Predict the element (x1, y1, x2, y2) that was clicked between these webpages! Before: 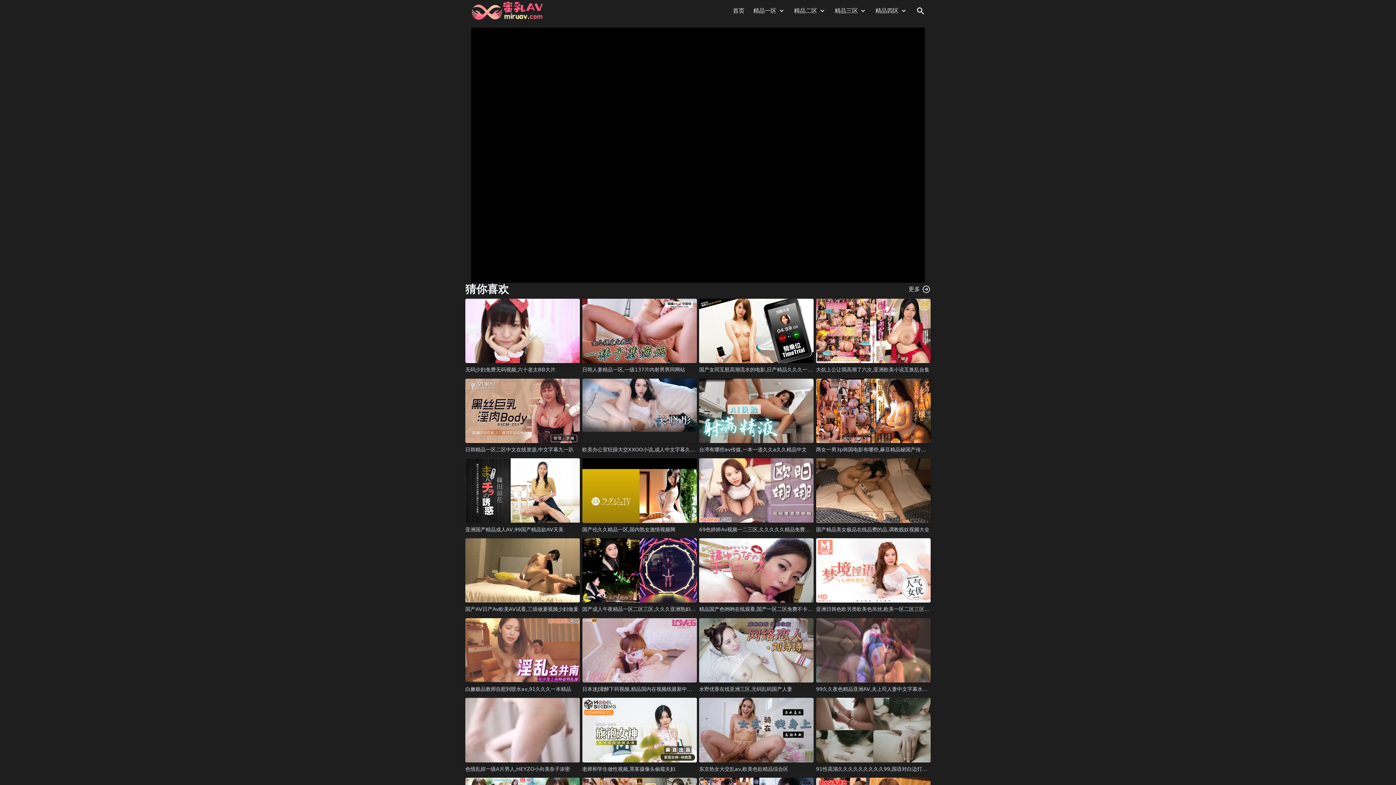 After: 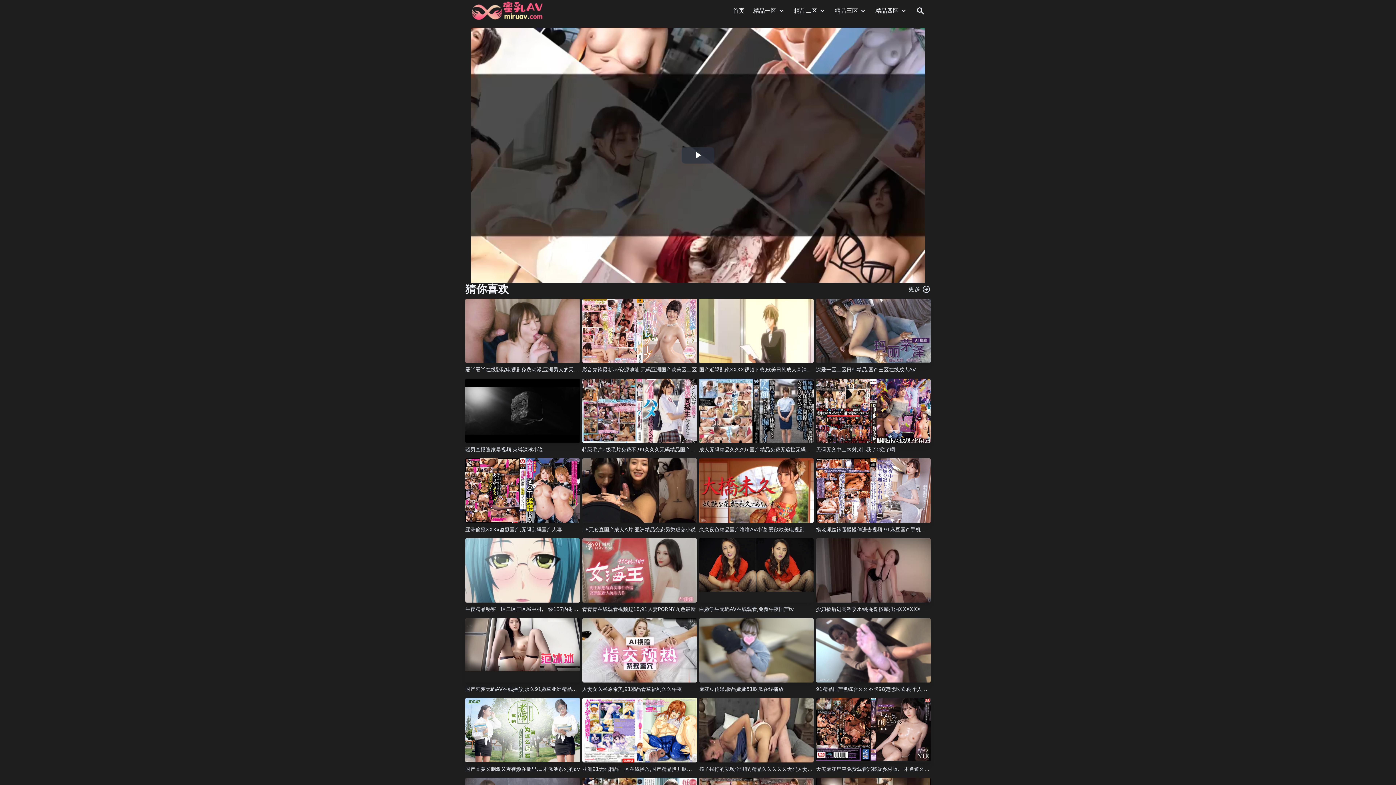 Action: bbox: (465, 378, 580, 443)